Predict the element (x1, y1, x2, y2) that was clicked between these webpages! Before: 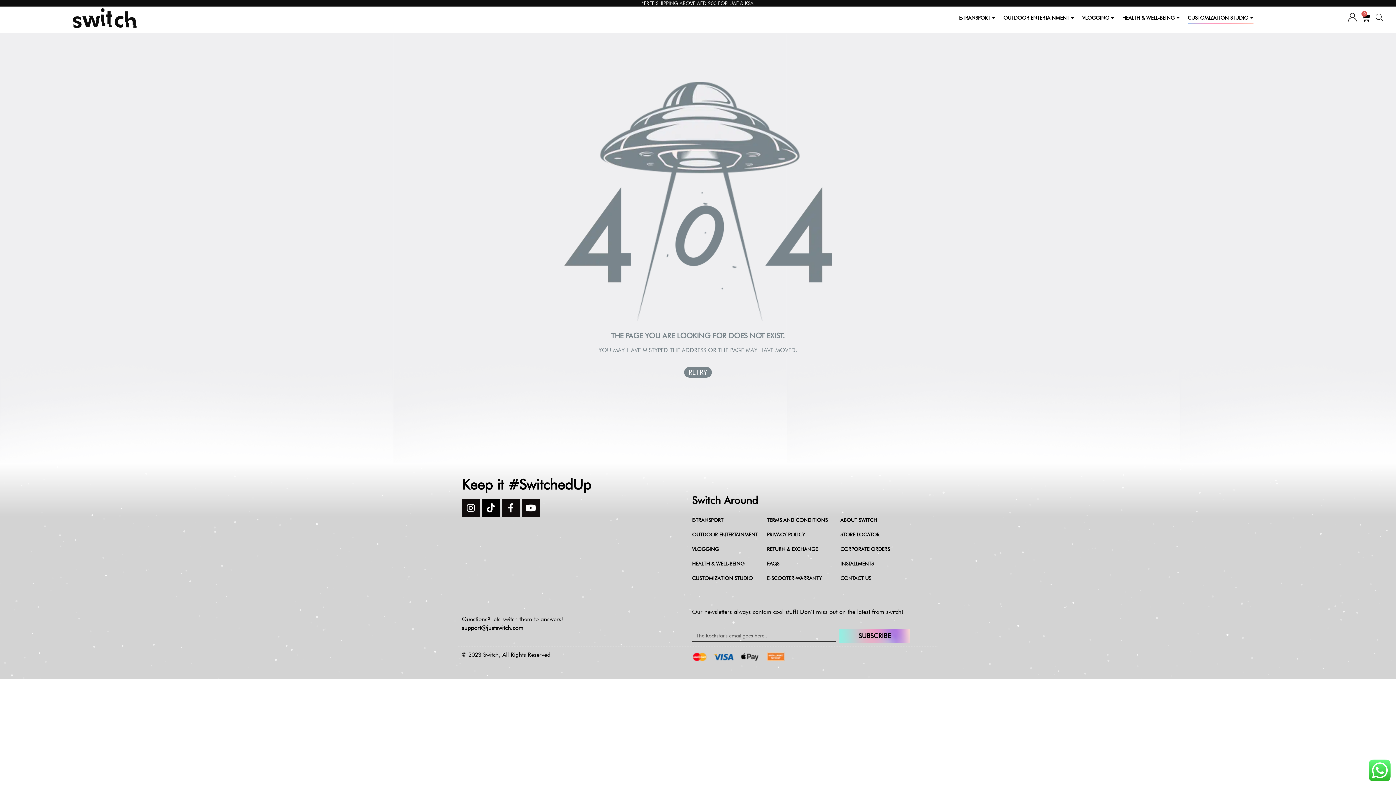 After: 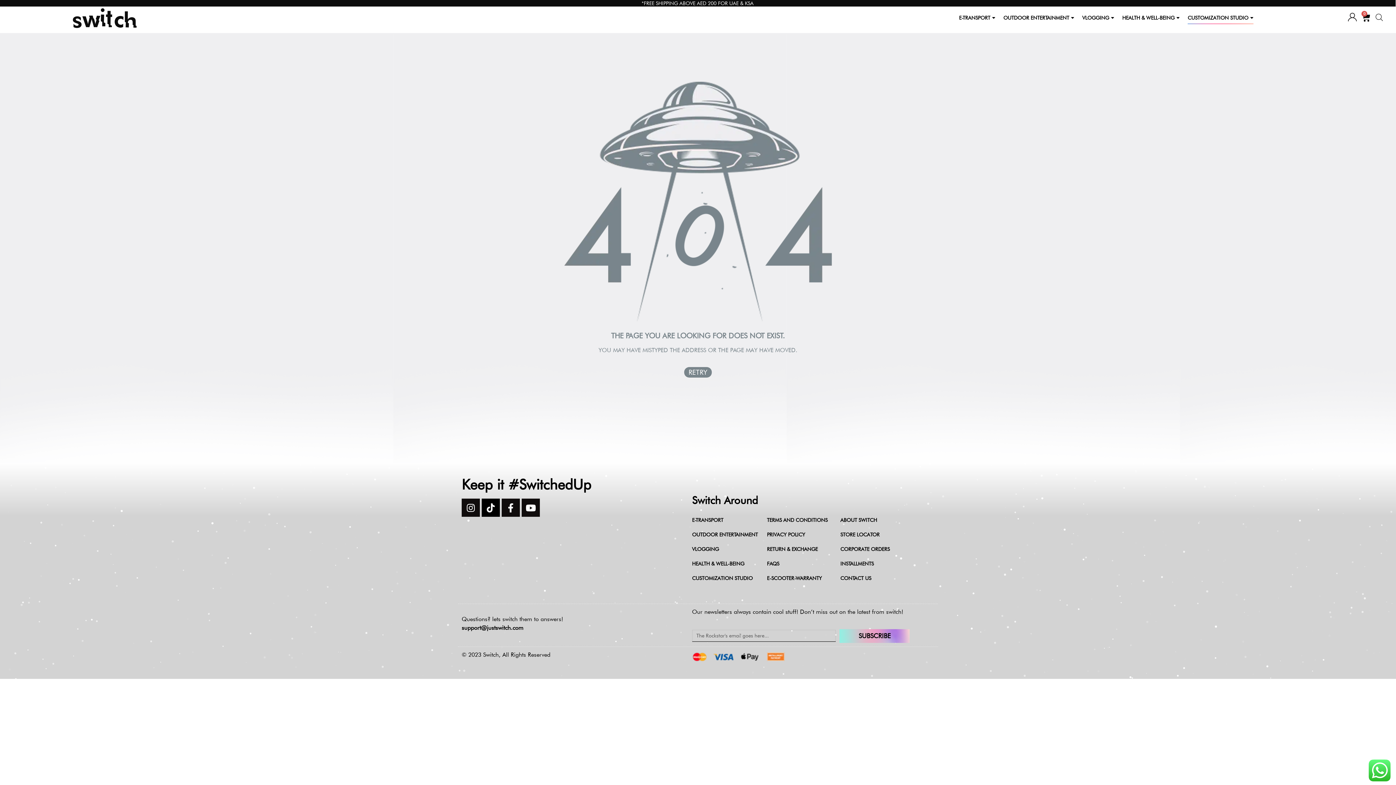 Action: bbox: (839, 629, 909, 643) label: SUBSCRIBE